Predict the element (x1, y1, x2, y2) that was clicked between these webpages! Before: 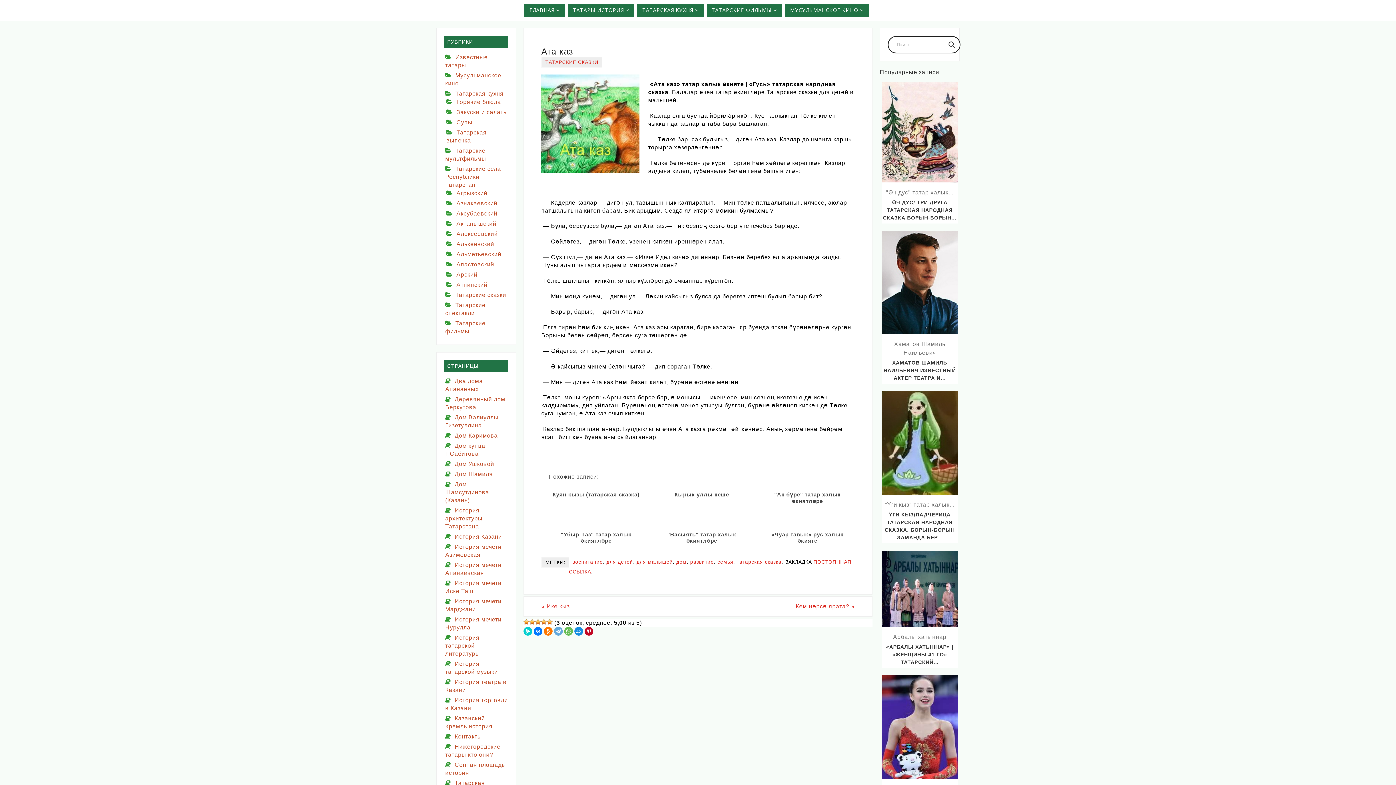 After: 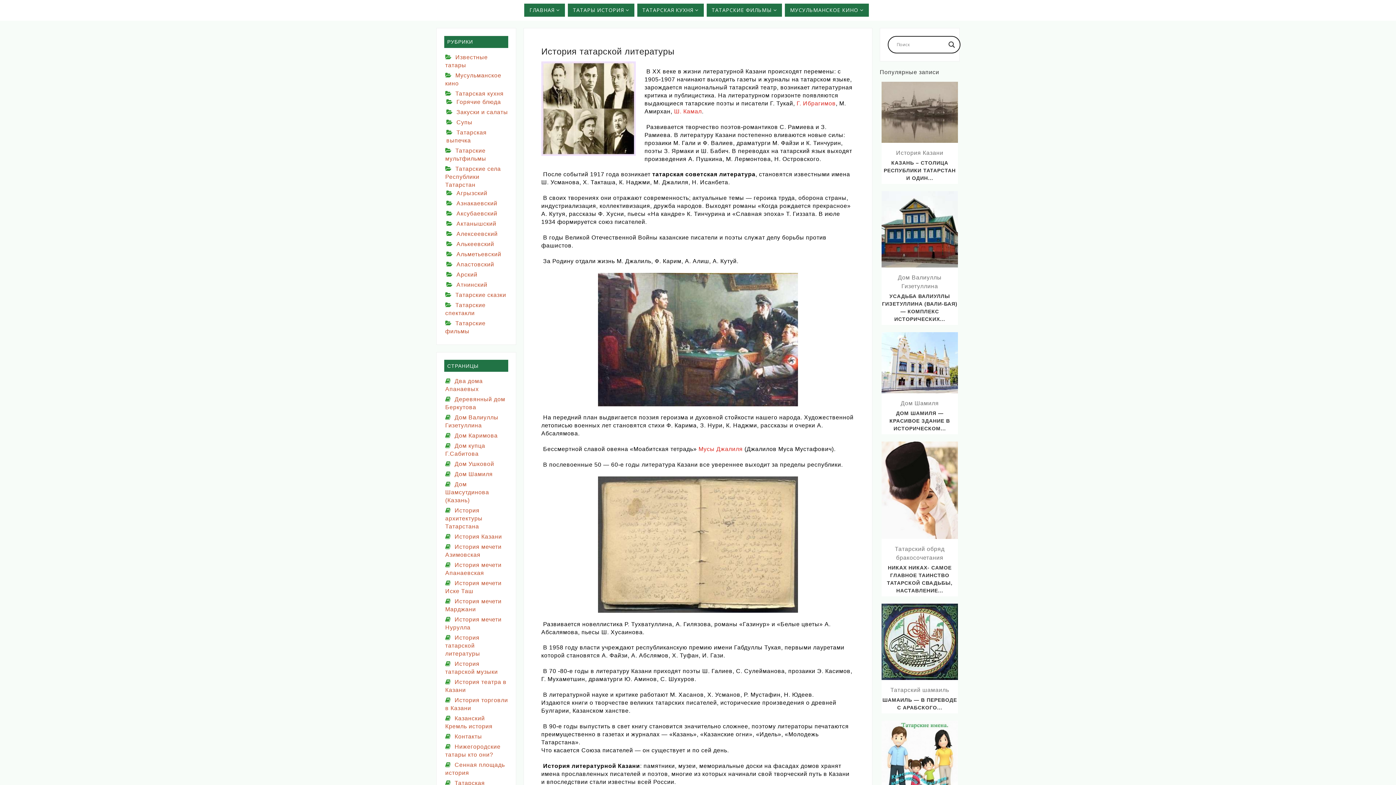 Action: label: История татарской литературы bbox: (445, 634, 480, 657)